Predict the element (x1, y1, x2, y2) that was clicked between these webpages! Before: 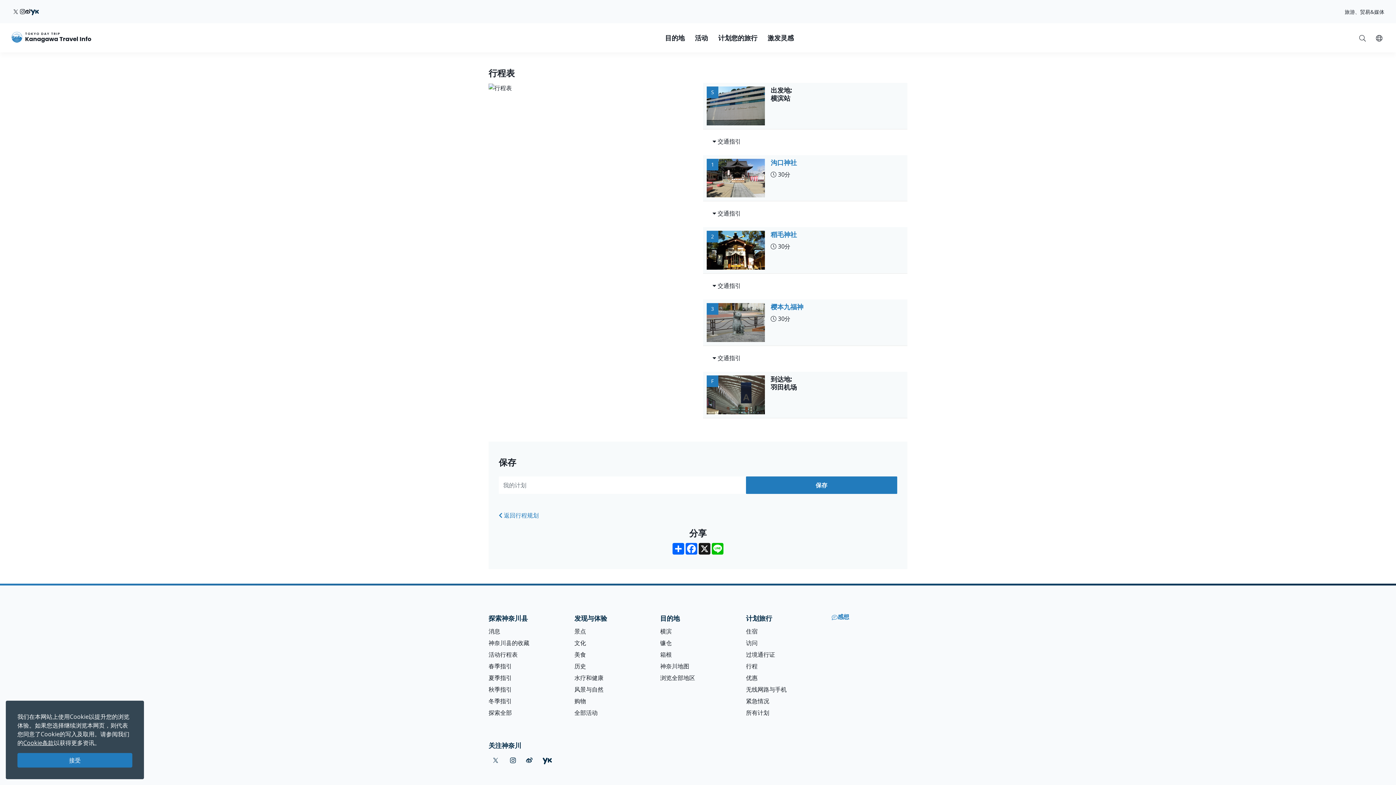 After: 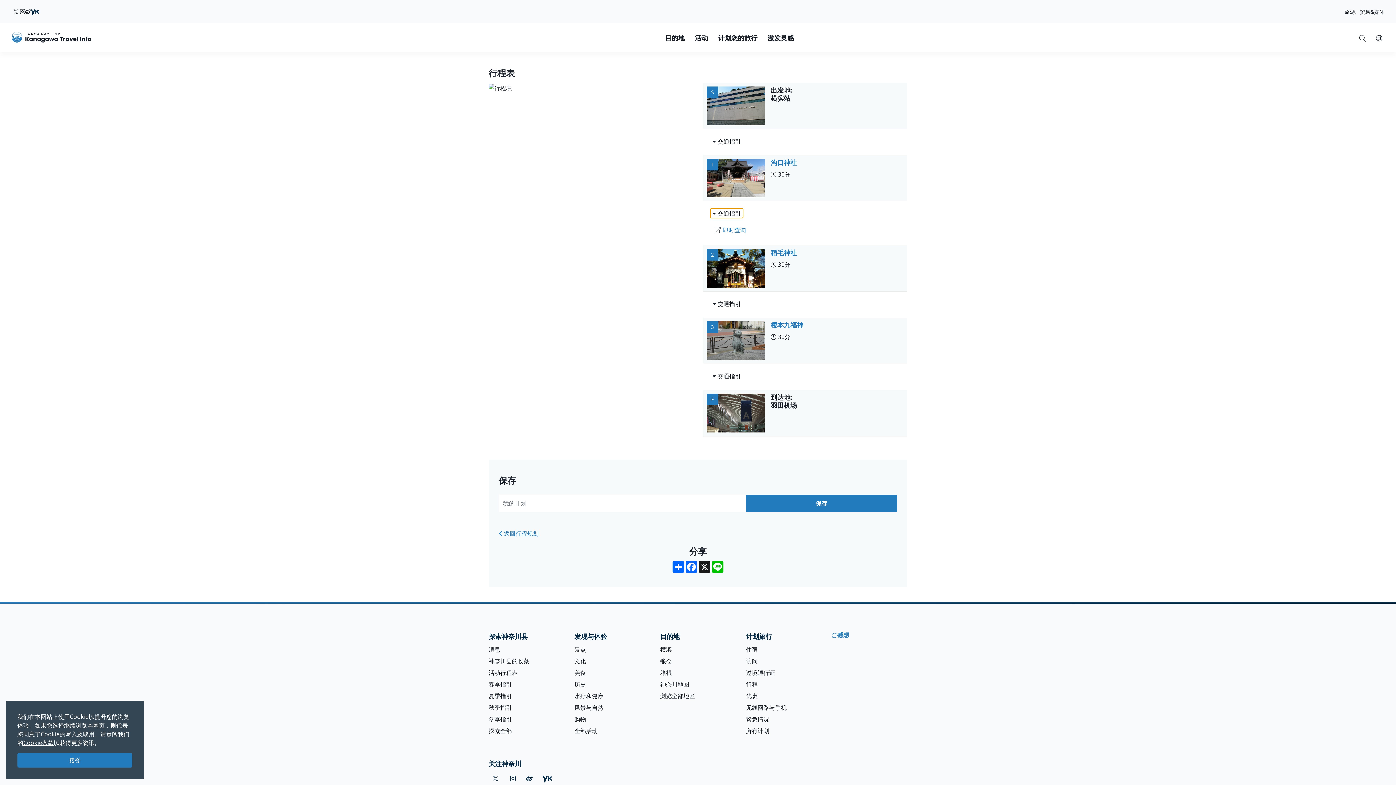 Action: bbox: (710, 208, 743, 218) label:  交通指引